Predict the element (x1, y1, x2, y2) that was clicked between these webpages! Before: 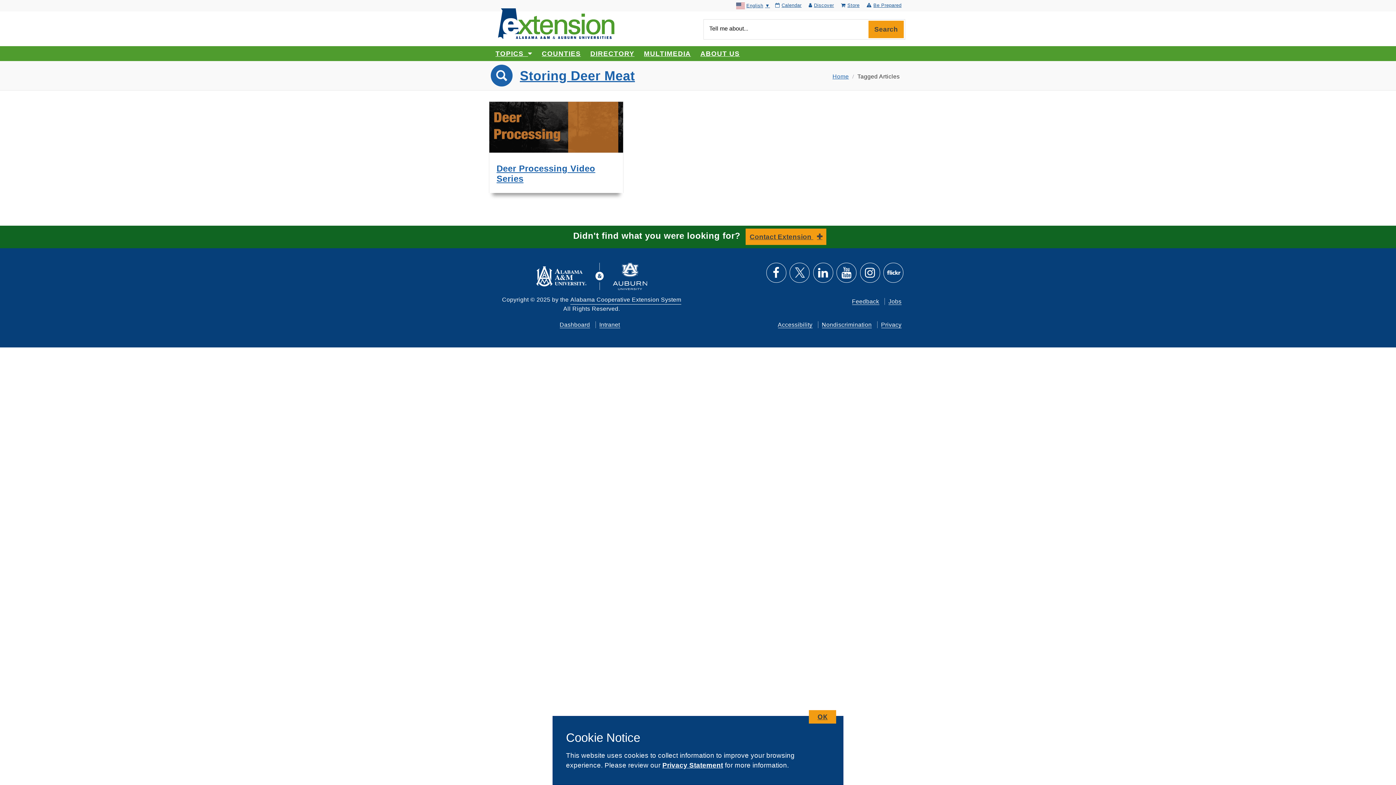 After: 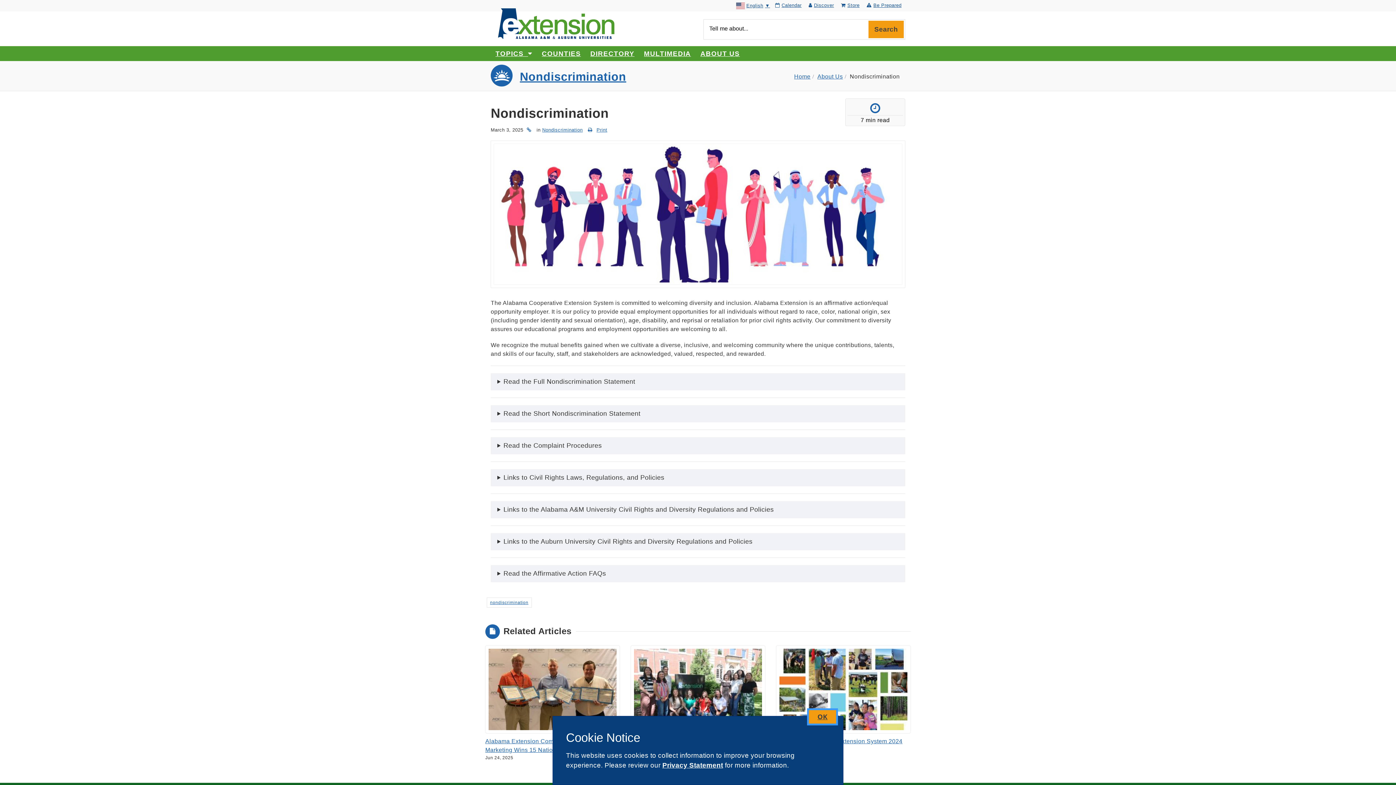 Action: bbox: (822, 321, 872, 328) label: Nondiscrimination